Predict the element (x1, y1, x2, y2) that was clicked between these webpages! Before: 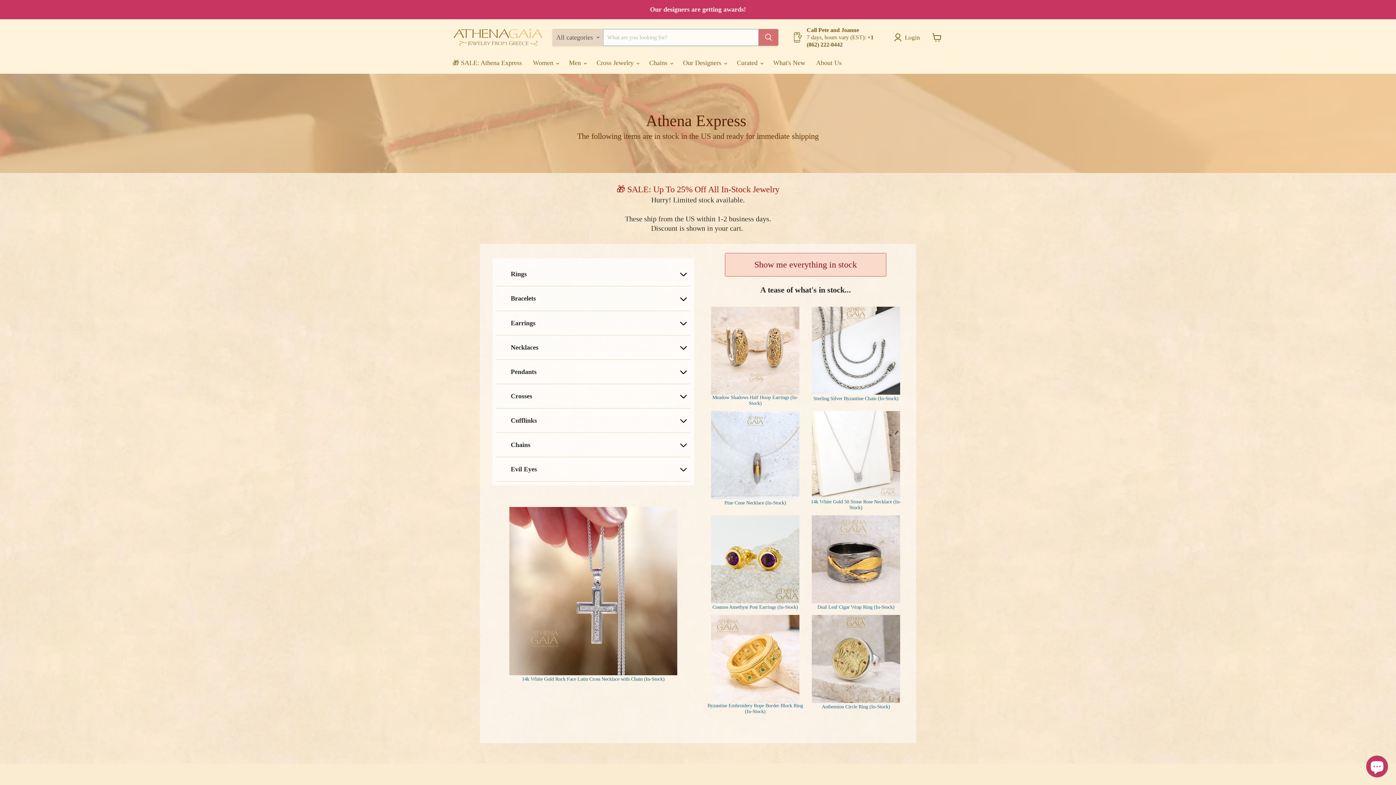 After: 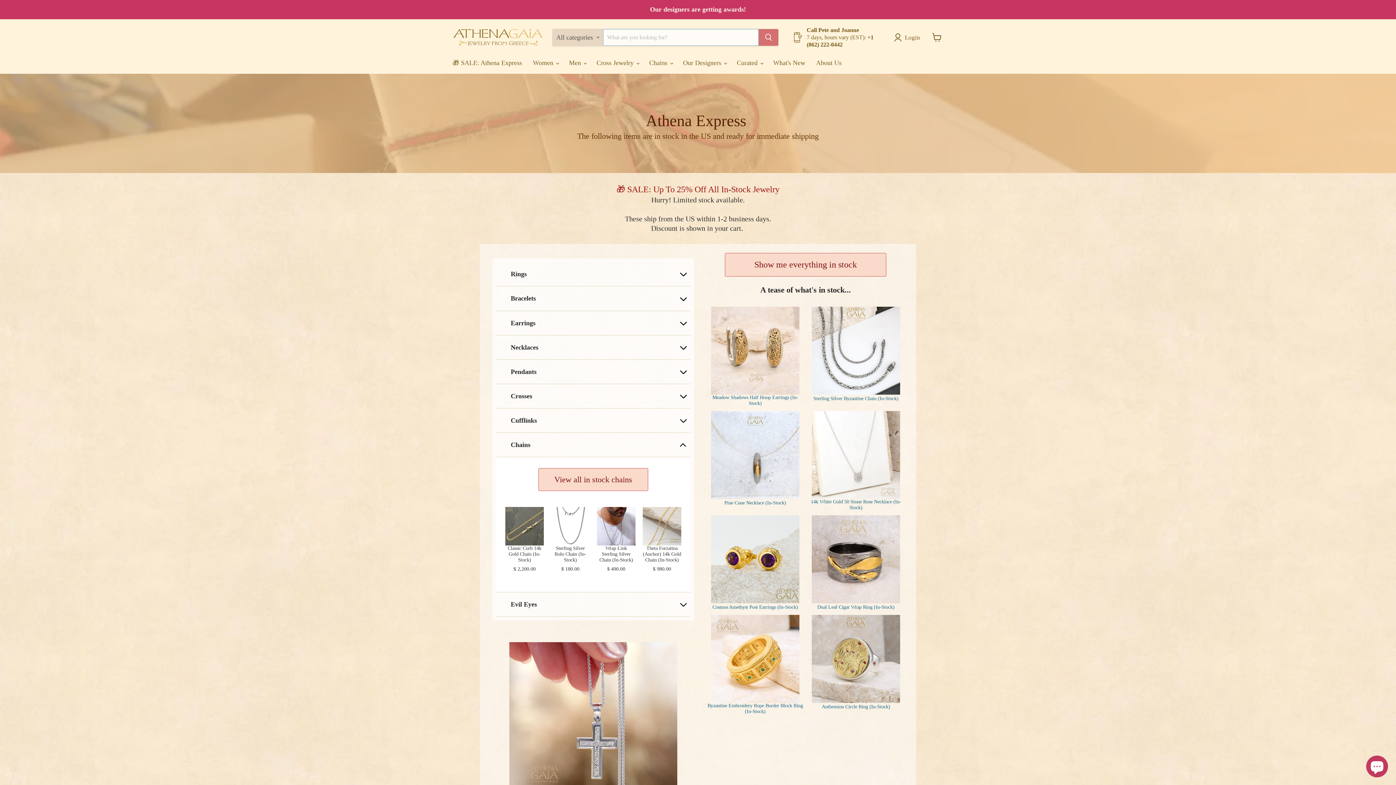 Action: bbox: (676, 433, 690, 457)